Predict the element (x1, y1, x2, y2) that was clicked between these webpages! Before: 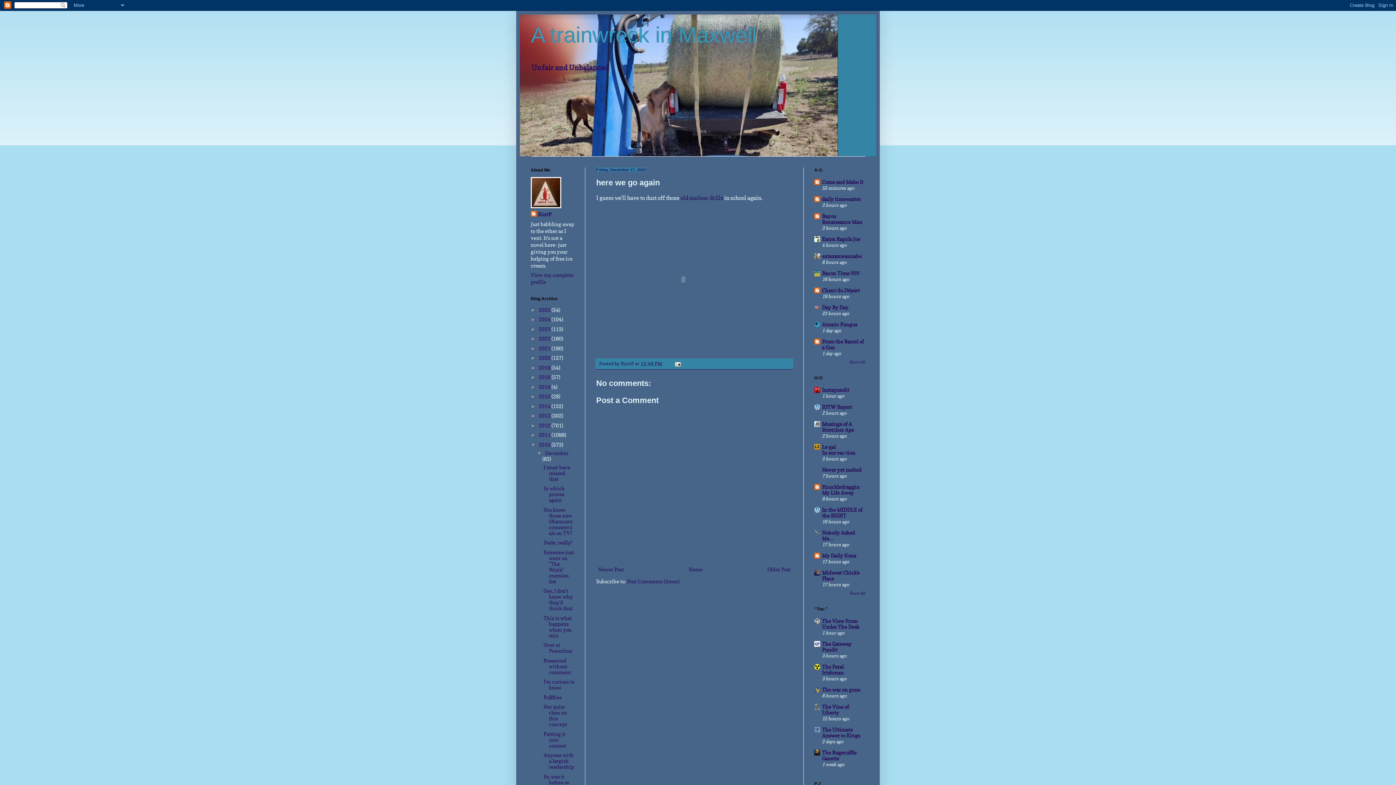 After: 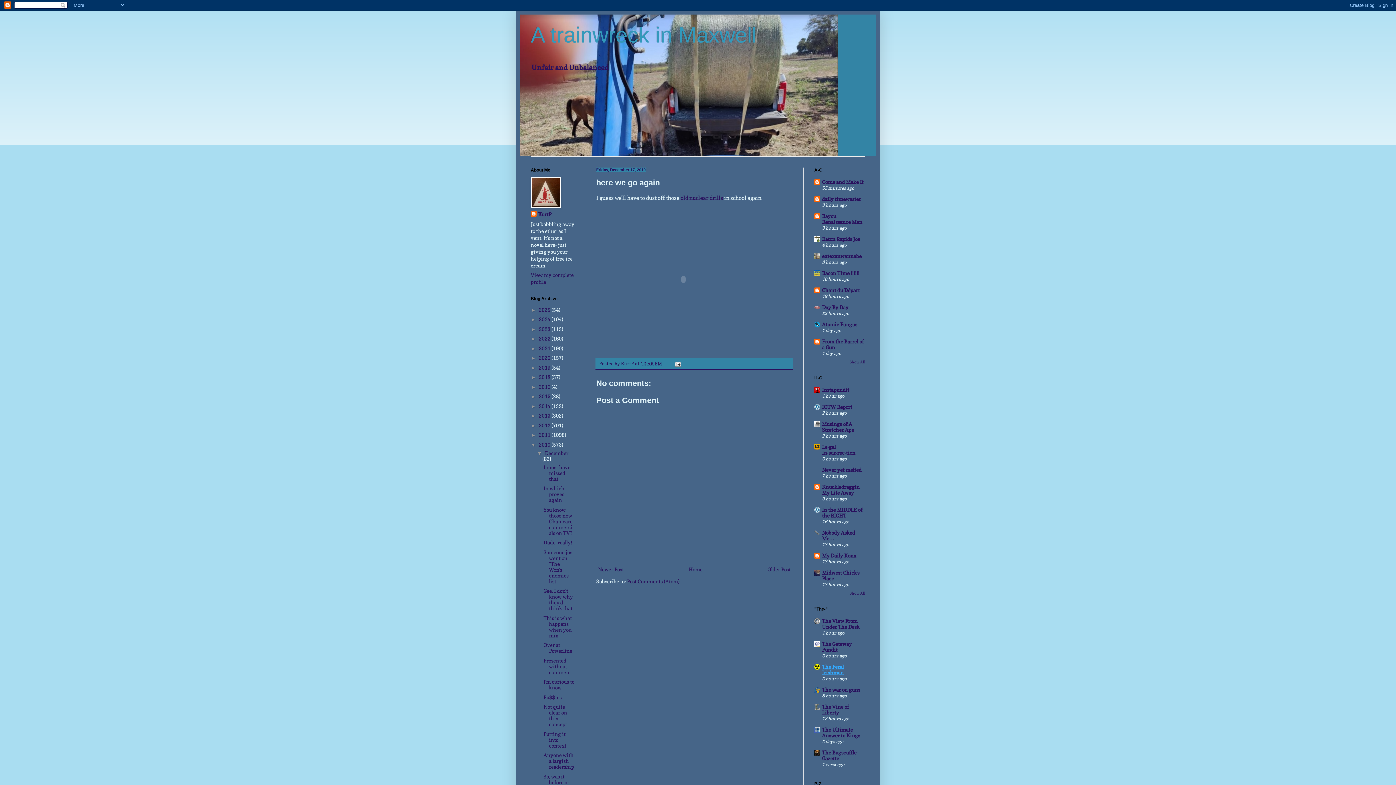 Action: bbox: (822, 663, 844, 675) label: The Feral Irishman